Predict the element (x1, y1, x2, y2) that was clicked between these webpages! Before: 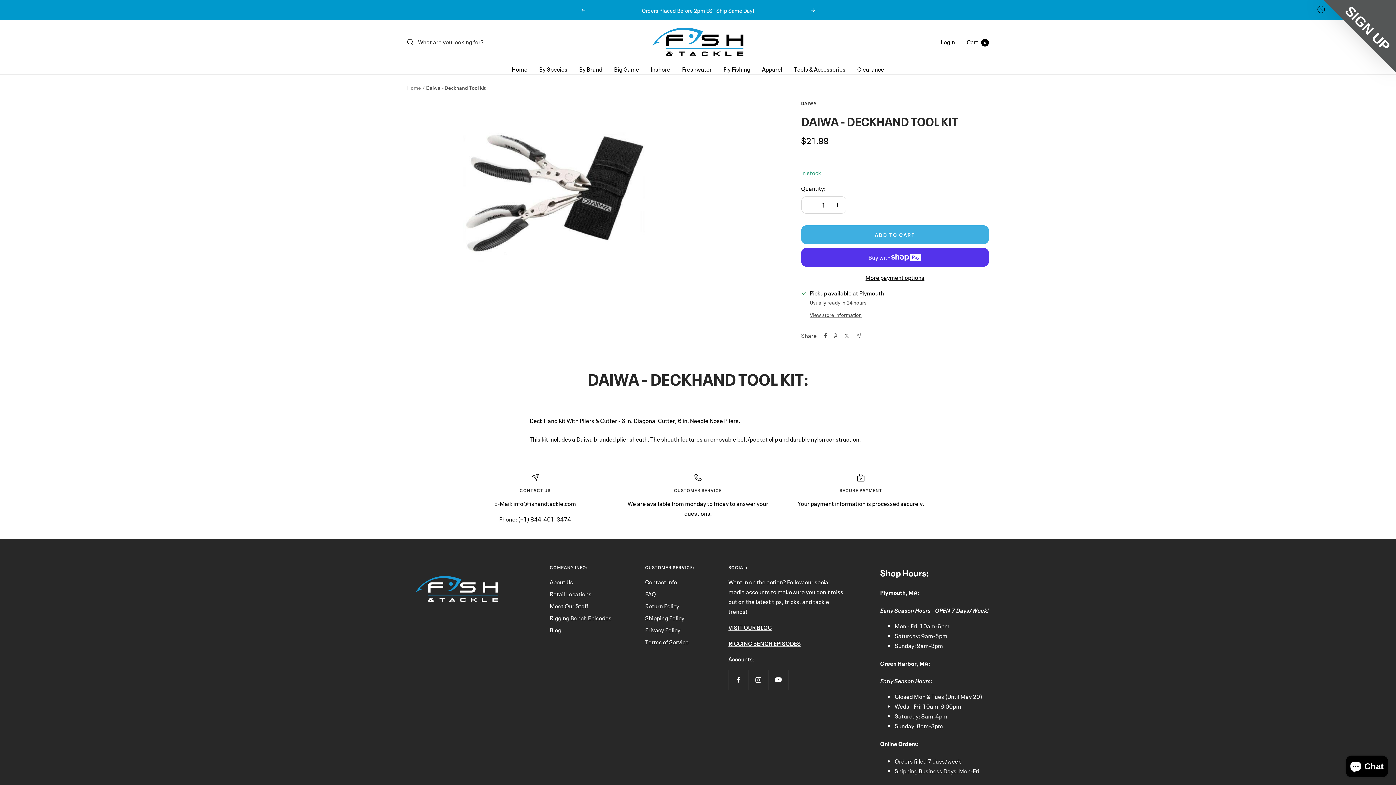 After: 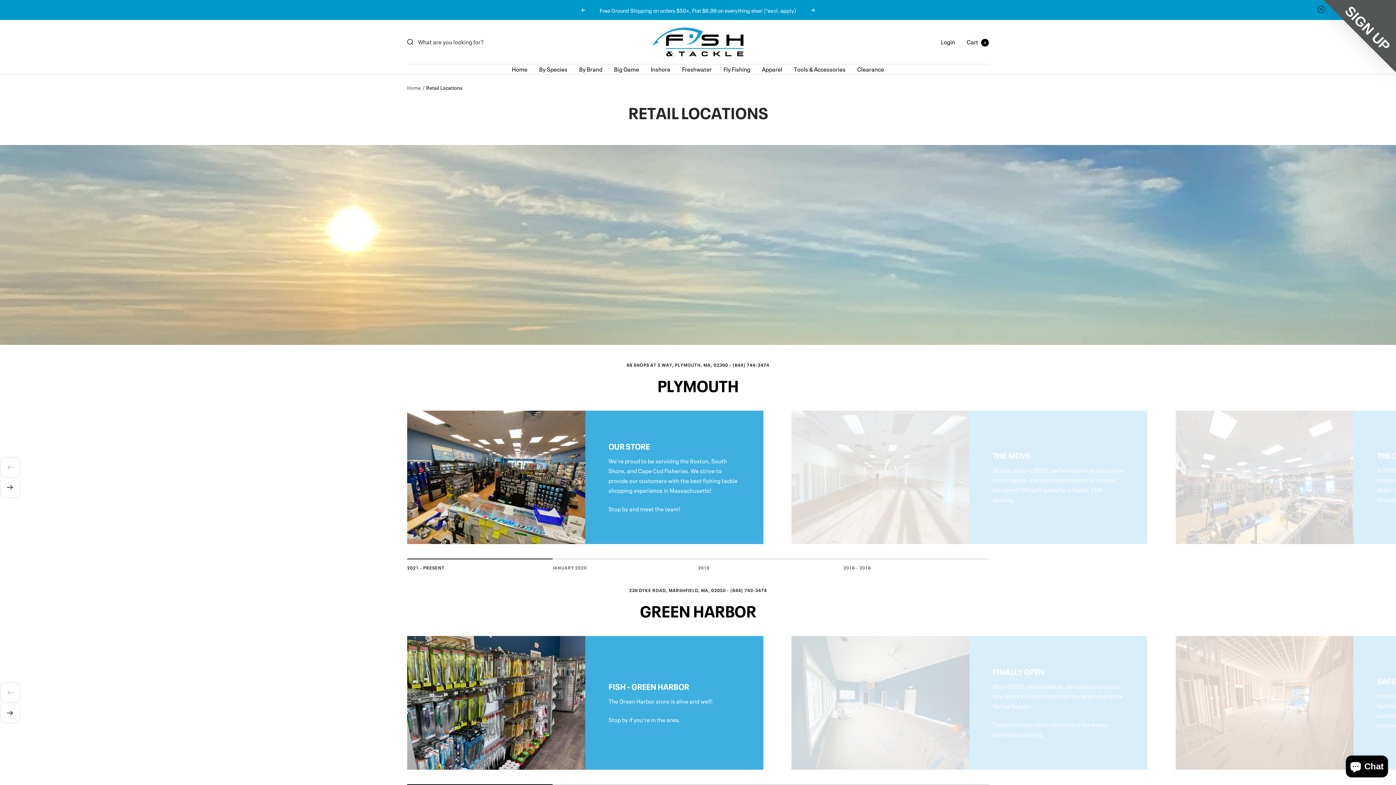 Action: bbox: (549, 589, 591, 599) label: Retail Locations